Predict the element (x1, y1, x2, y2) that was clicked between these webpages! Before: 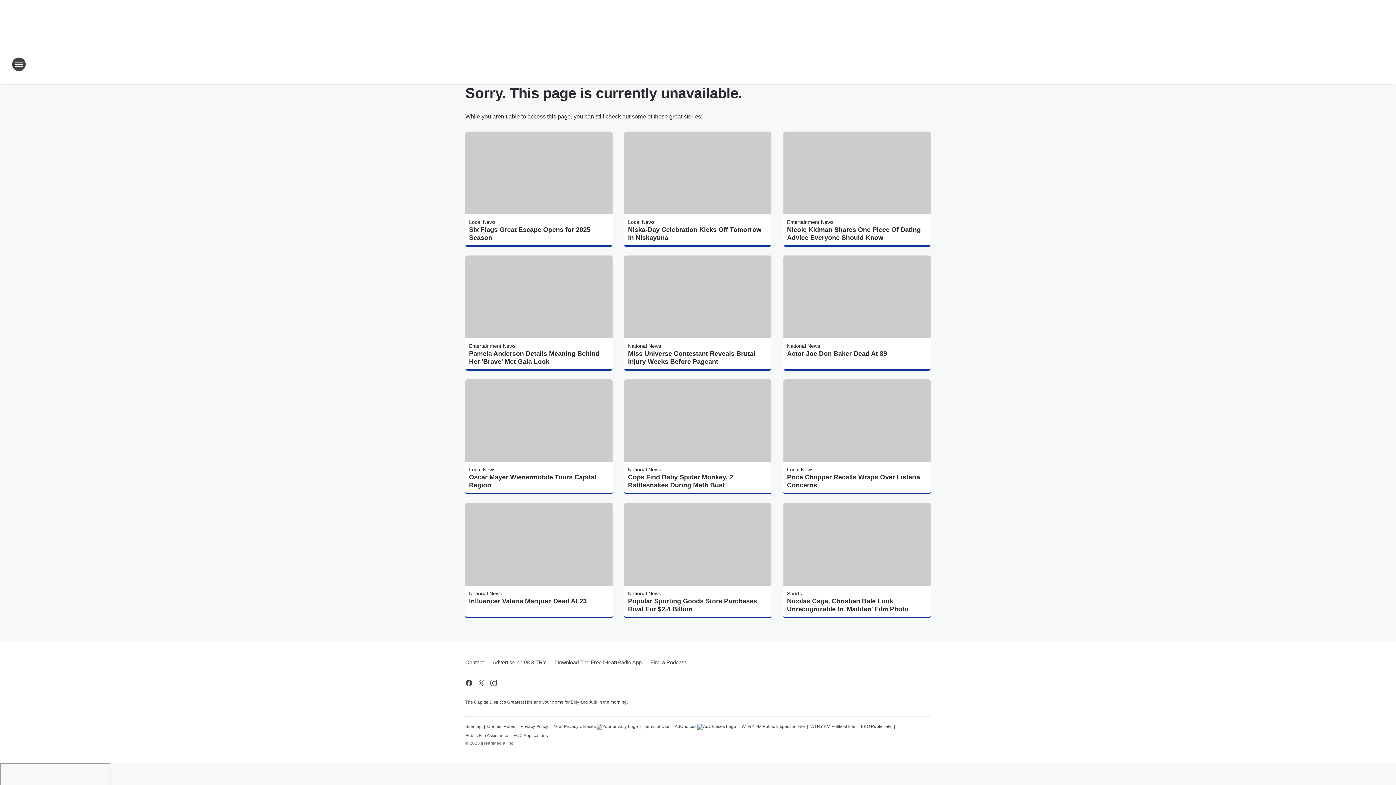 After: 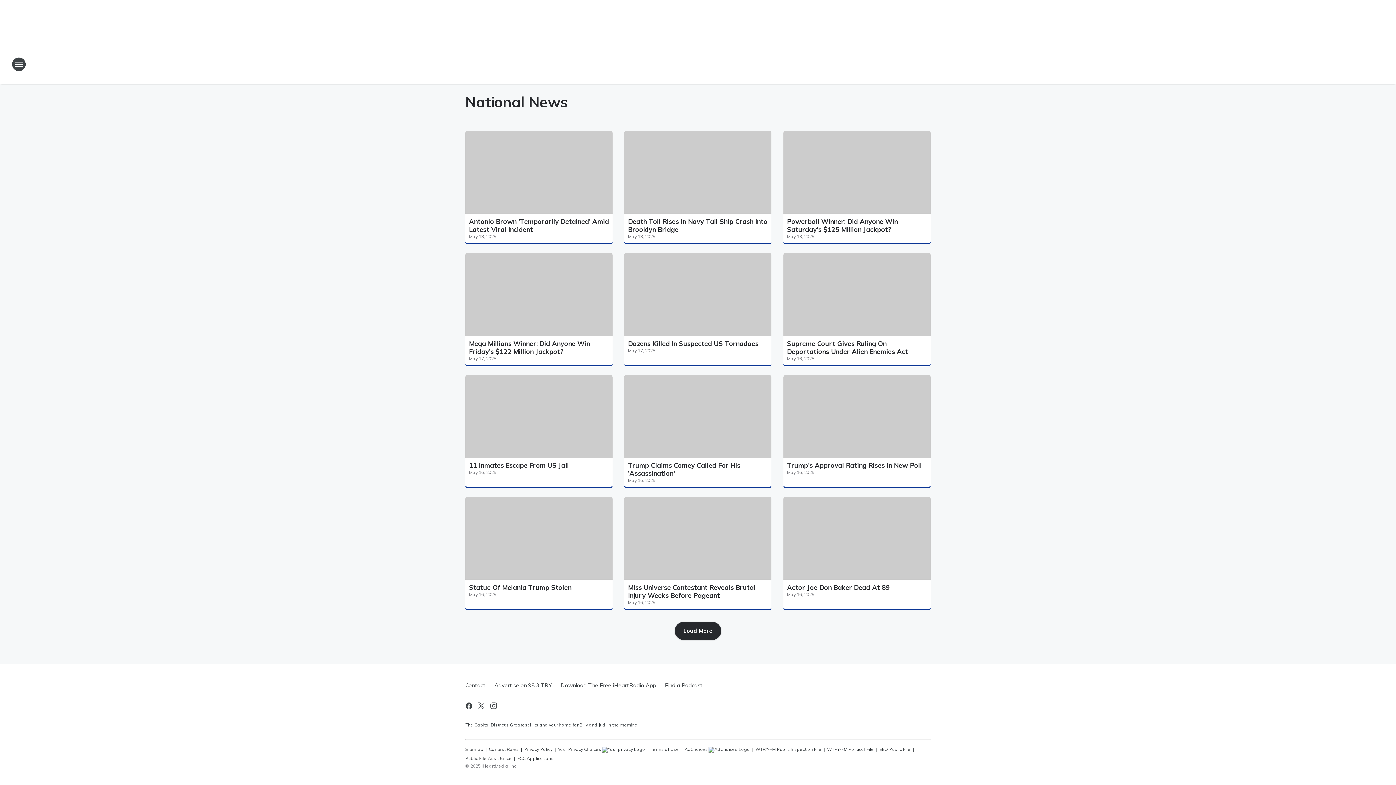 Action: label: National News bbox: (628, 591, 661, 596)